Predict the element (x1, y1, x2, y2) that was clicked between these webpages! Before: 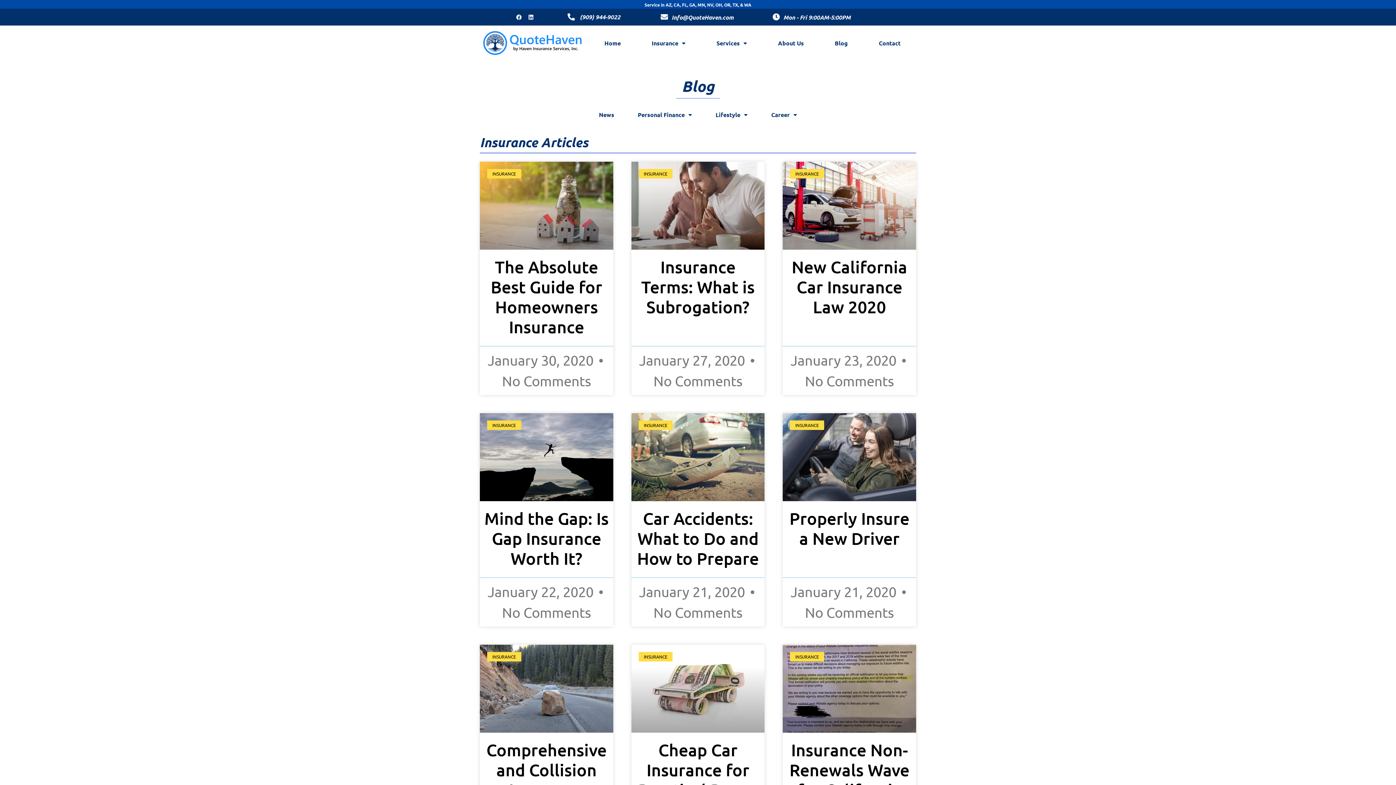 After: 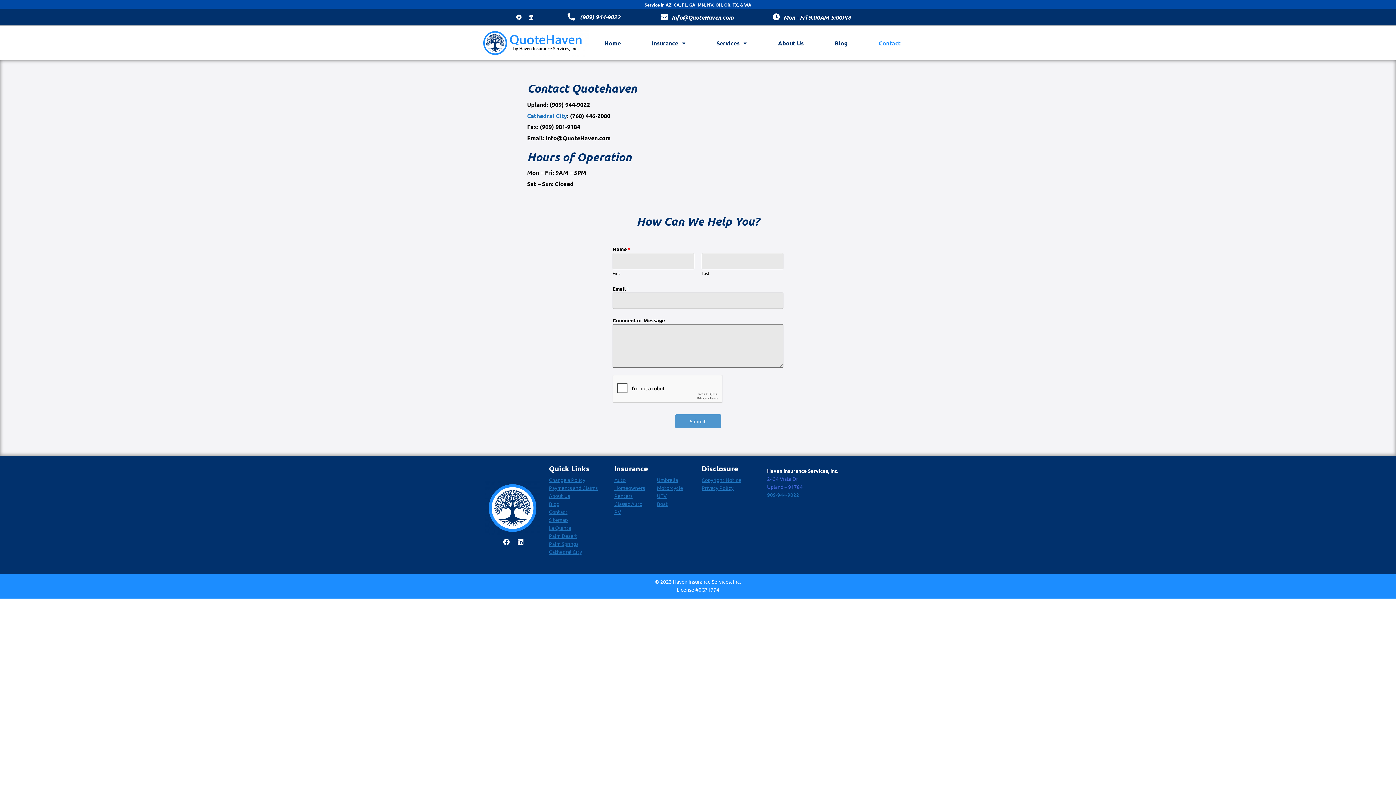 Action: label: Contact bbox: (863, 34, 916, 51)